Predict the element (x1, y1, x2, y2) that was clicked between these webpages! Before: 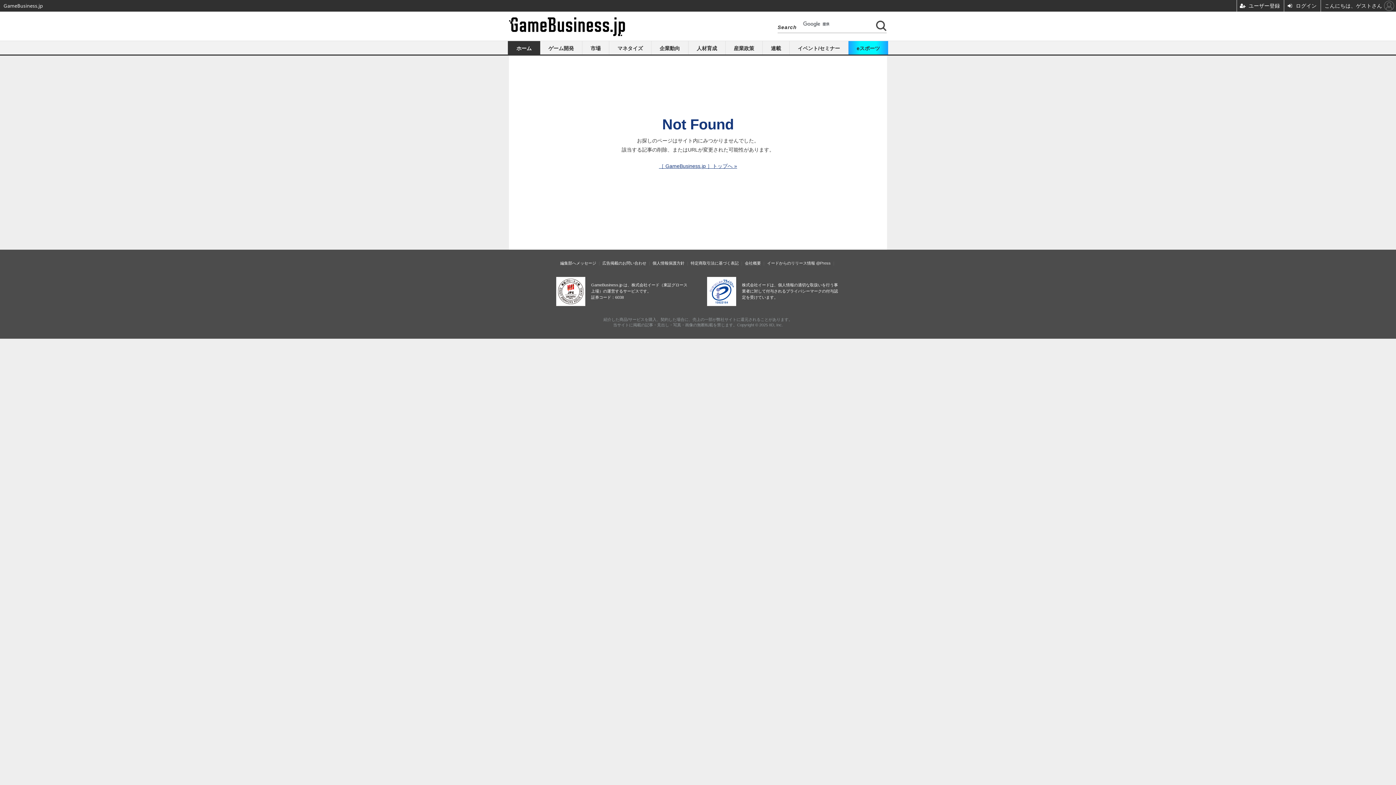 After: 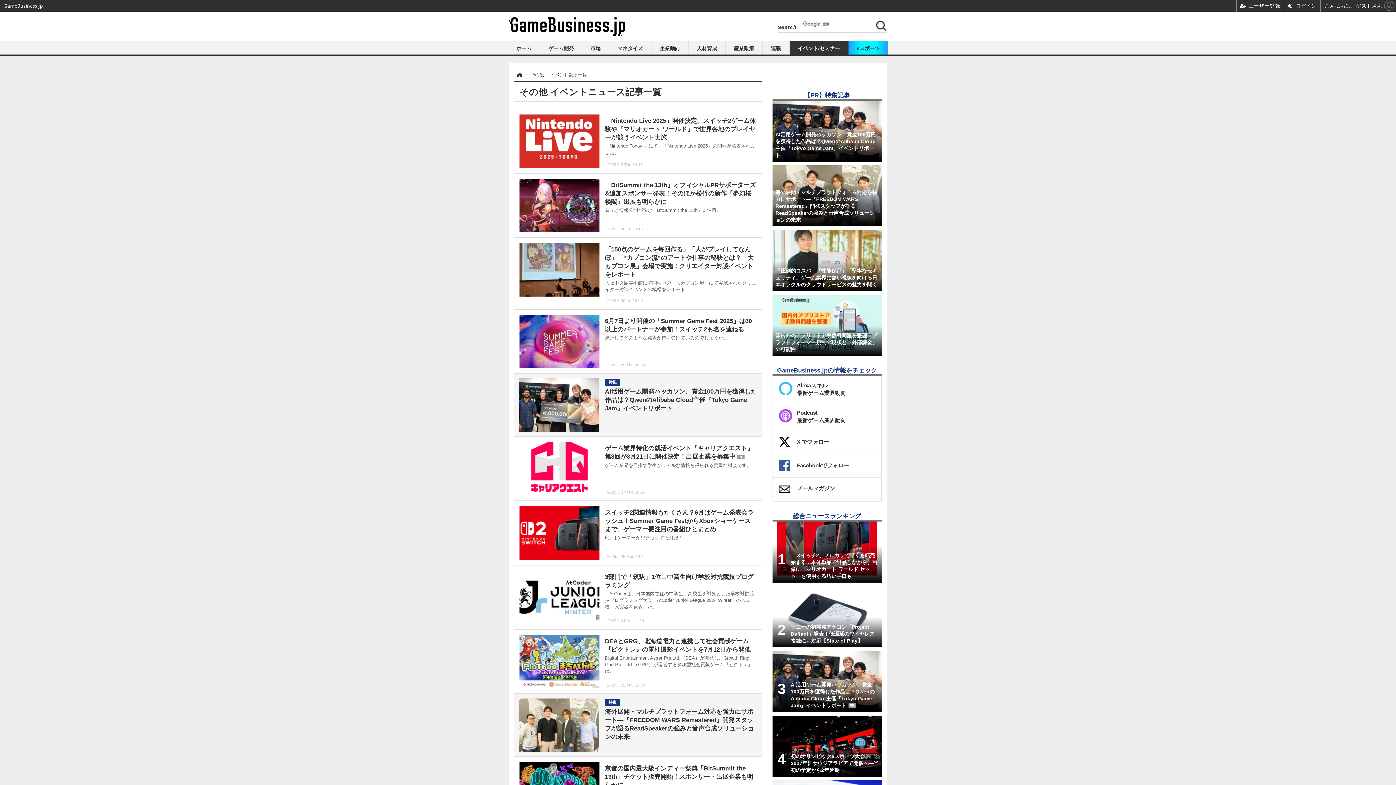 Action: label: イベント/セミナー bbox: (789, 41, 848, 54)